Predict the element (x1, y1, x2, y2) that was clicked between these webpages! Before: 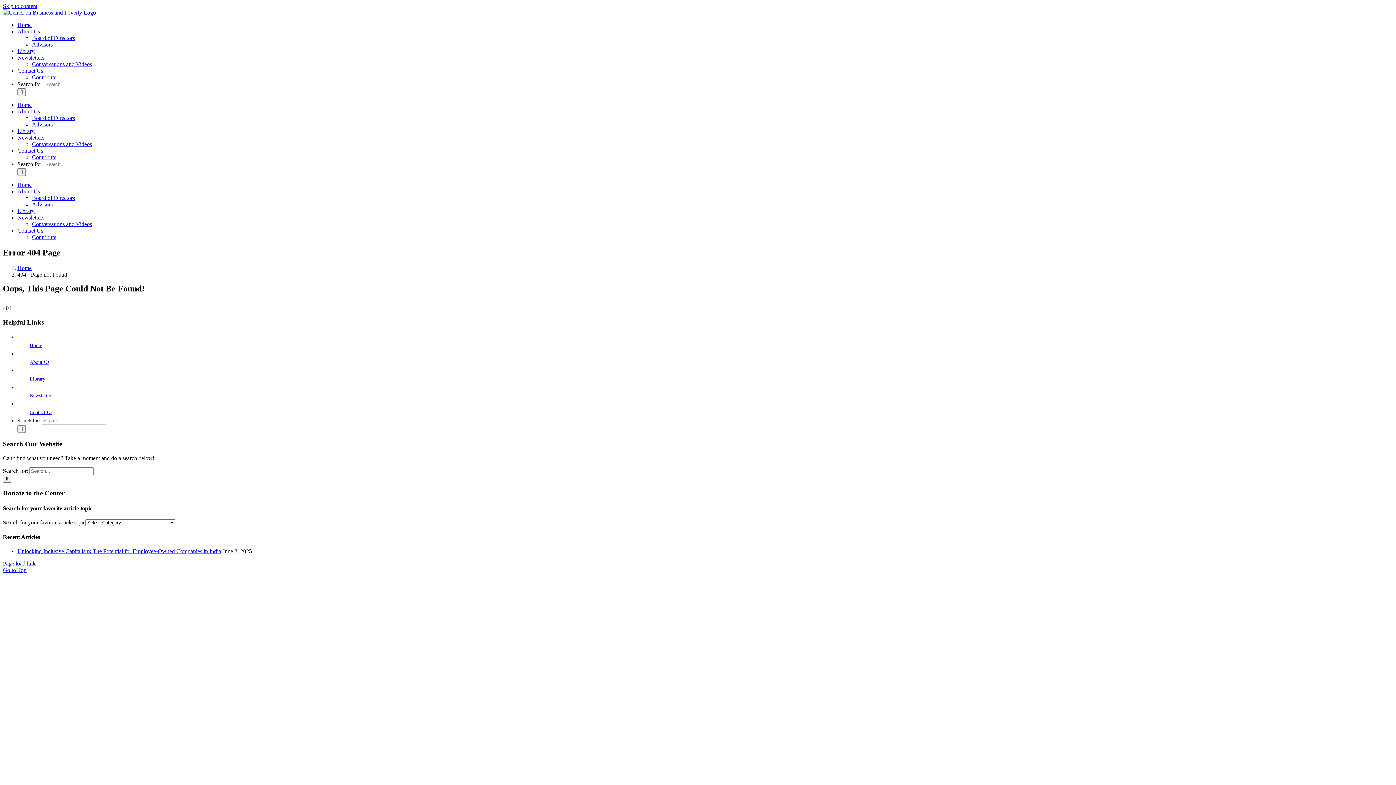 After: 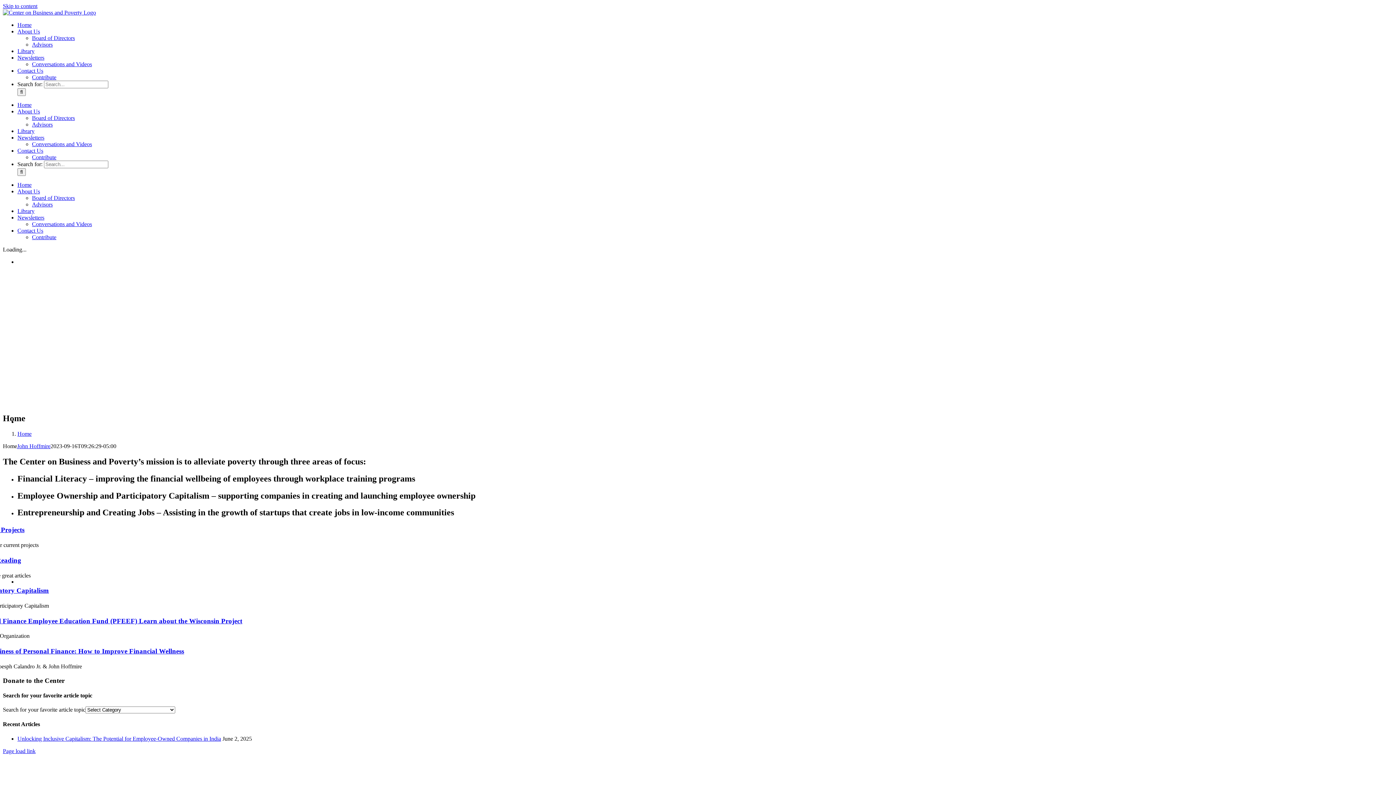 Action: label: Home bbox: (17, 265, 31, 271)